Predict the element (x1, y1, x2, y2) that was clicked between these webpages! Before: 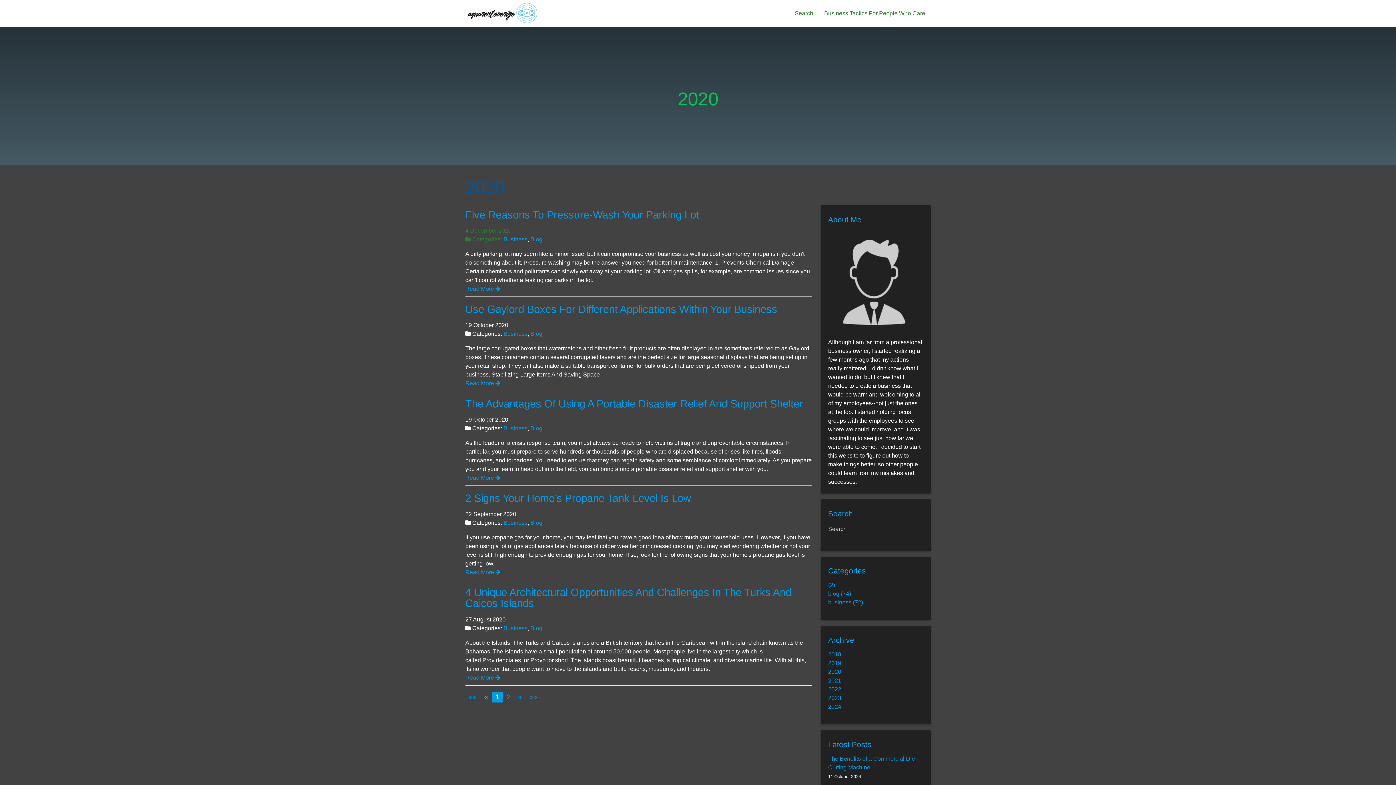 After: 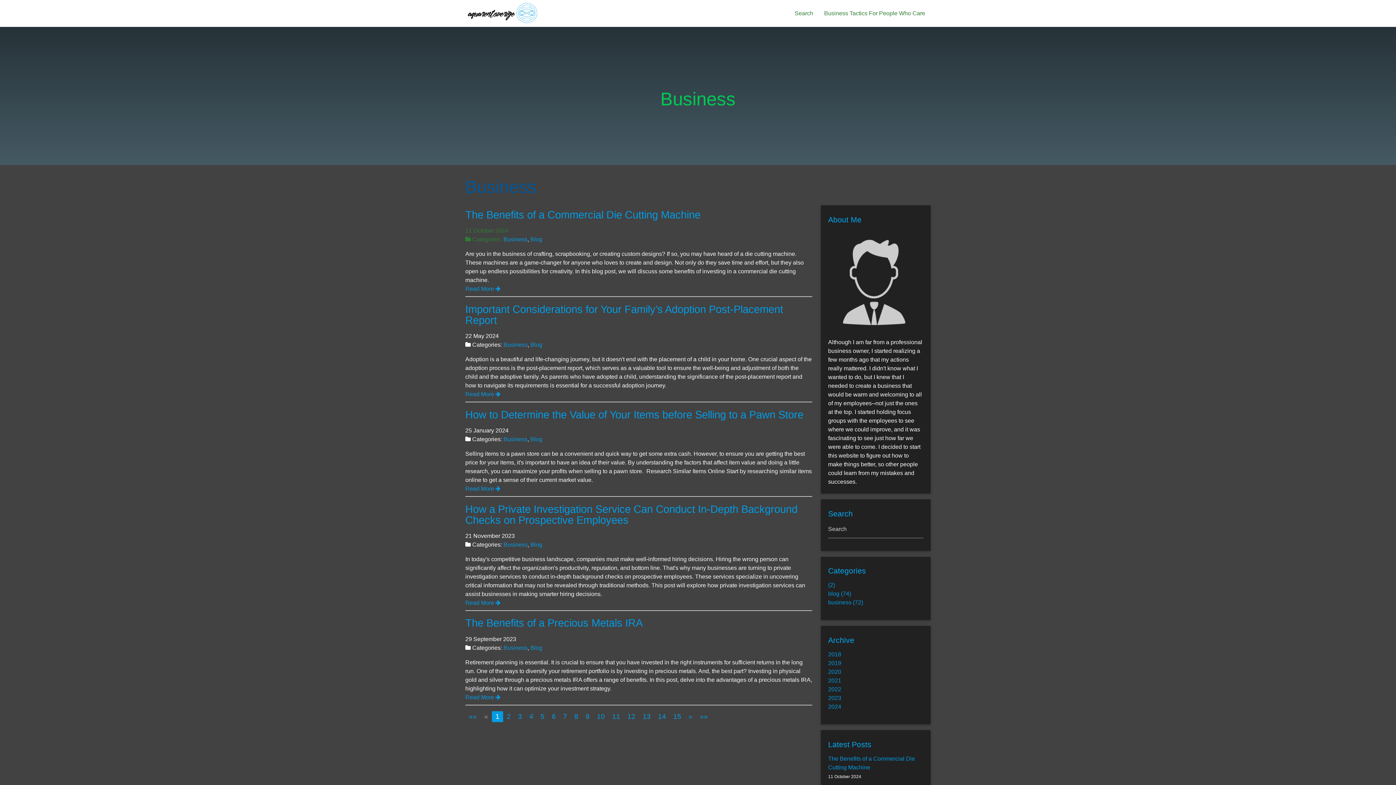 Action: bbox: (828, 599, 863, 605) label: business (72)